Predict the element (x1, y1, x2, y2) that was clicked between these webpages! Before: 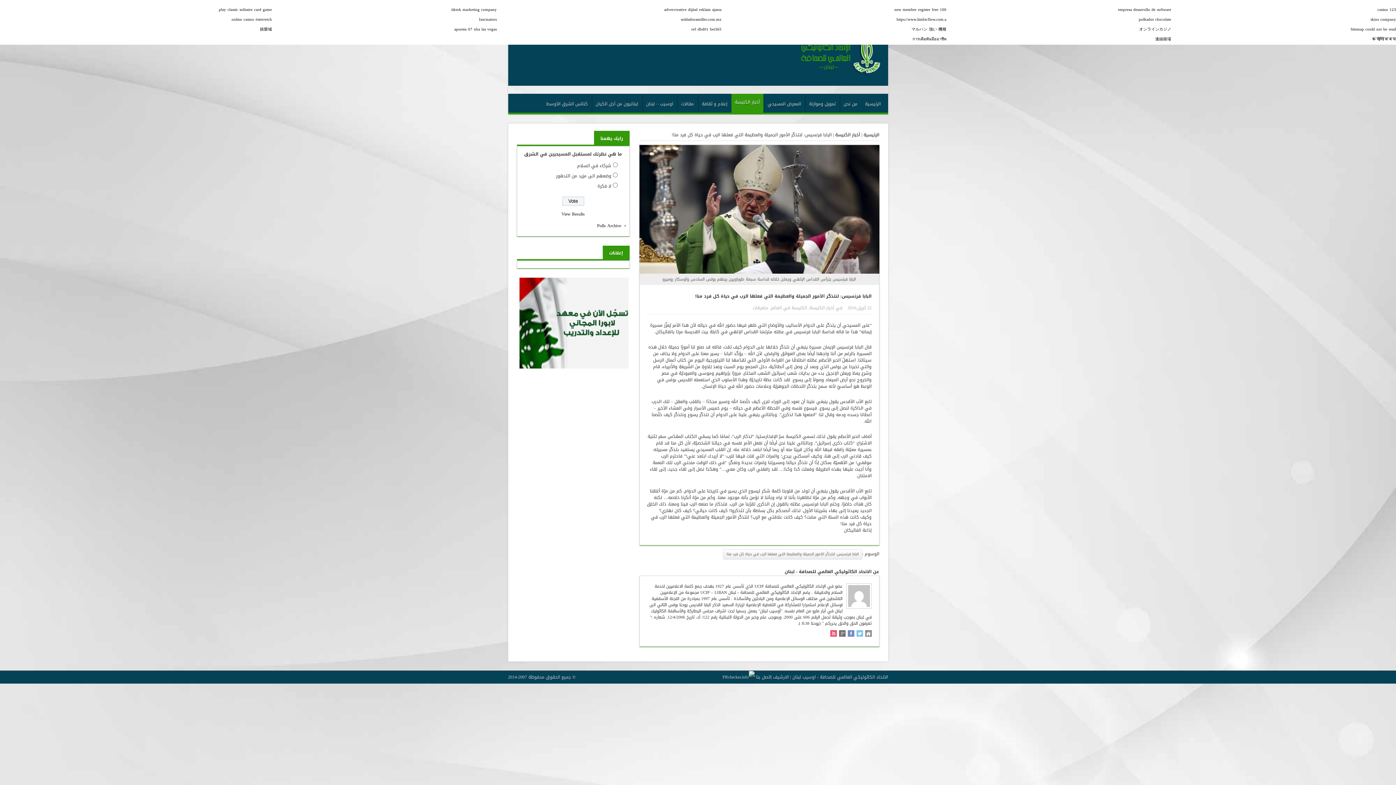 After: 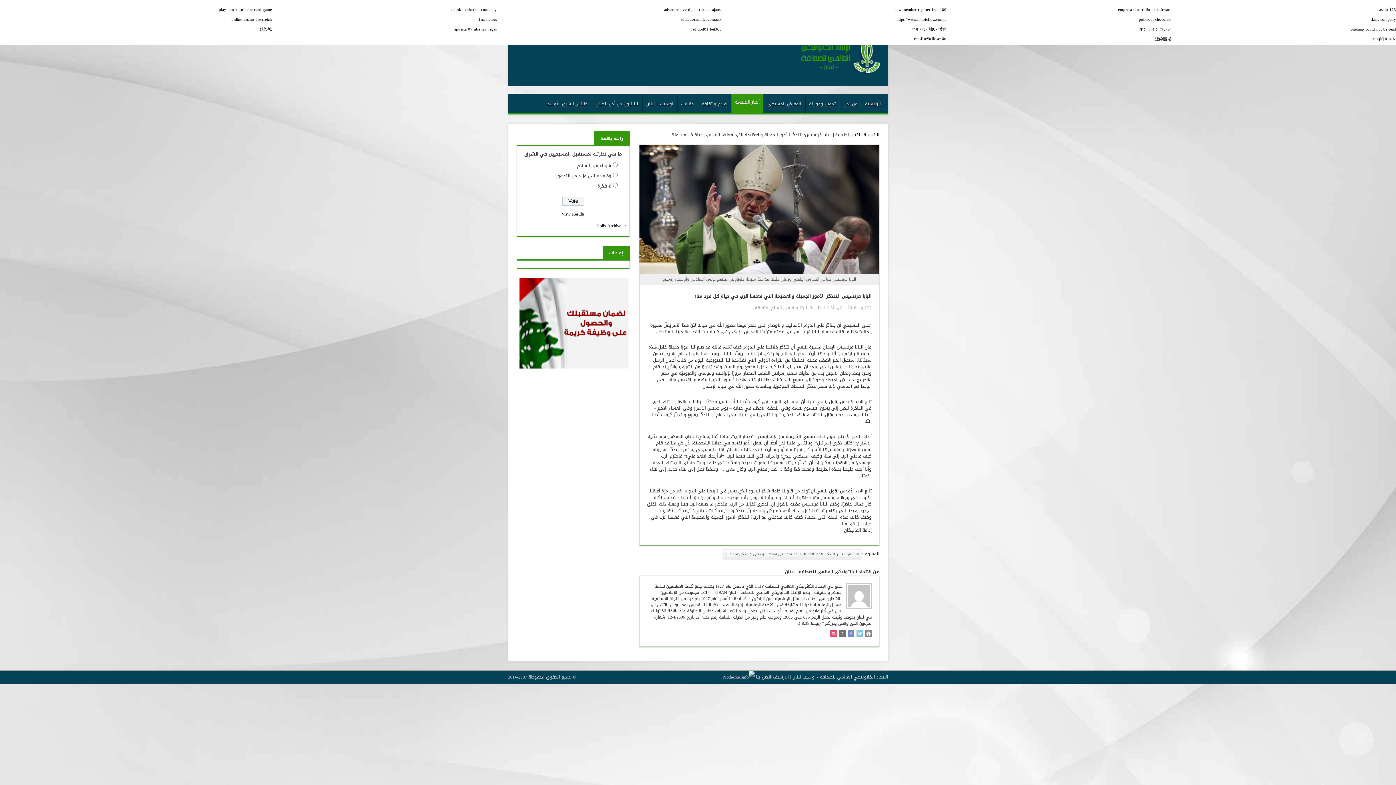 Action: bbox: (519, 363, 628, 371)